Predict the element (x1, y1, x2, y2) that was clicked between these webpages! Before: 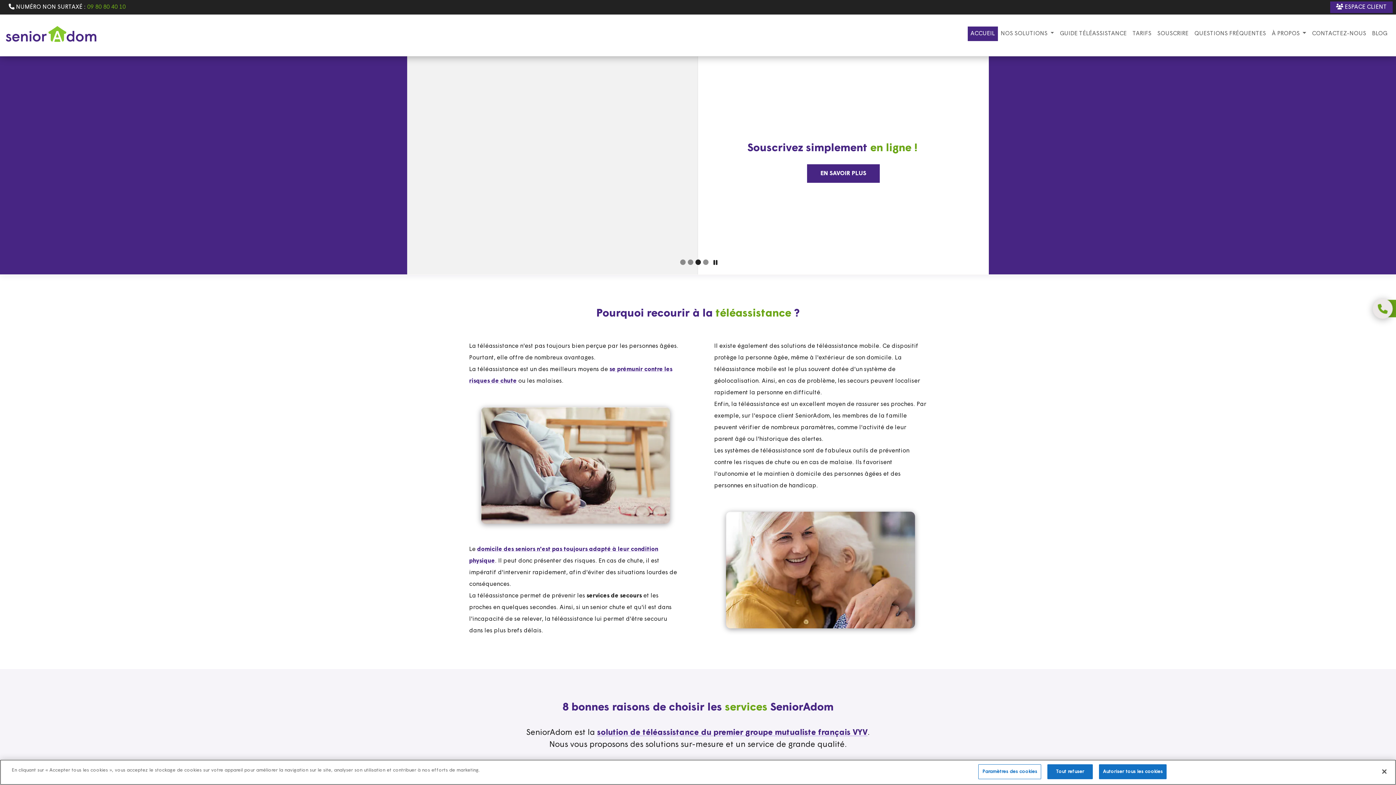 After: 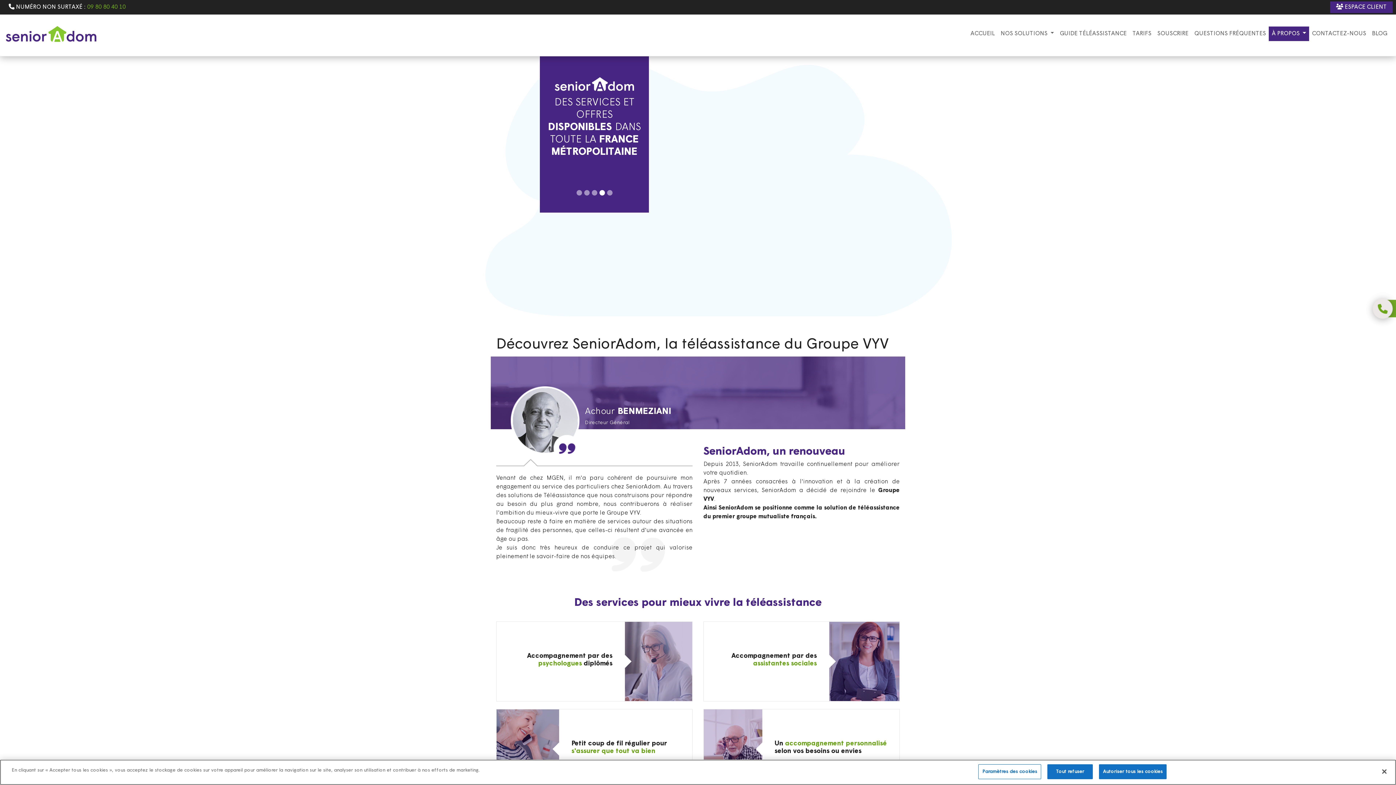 Action: label: solution de téléassistance du premier groupe mutualiste français VYV bbox: (597, 729, 867, 737)